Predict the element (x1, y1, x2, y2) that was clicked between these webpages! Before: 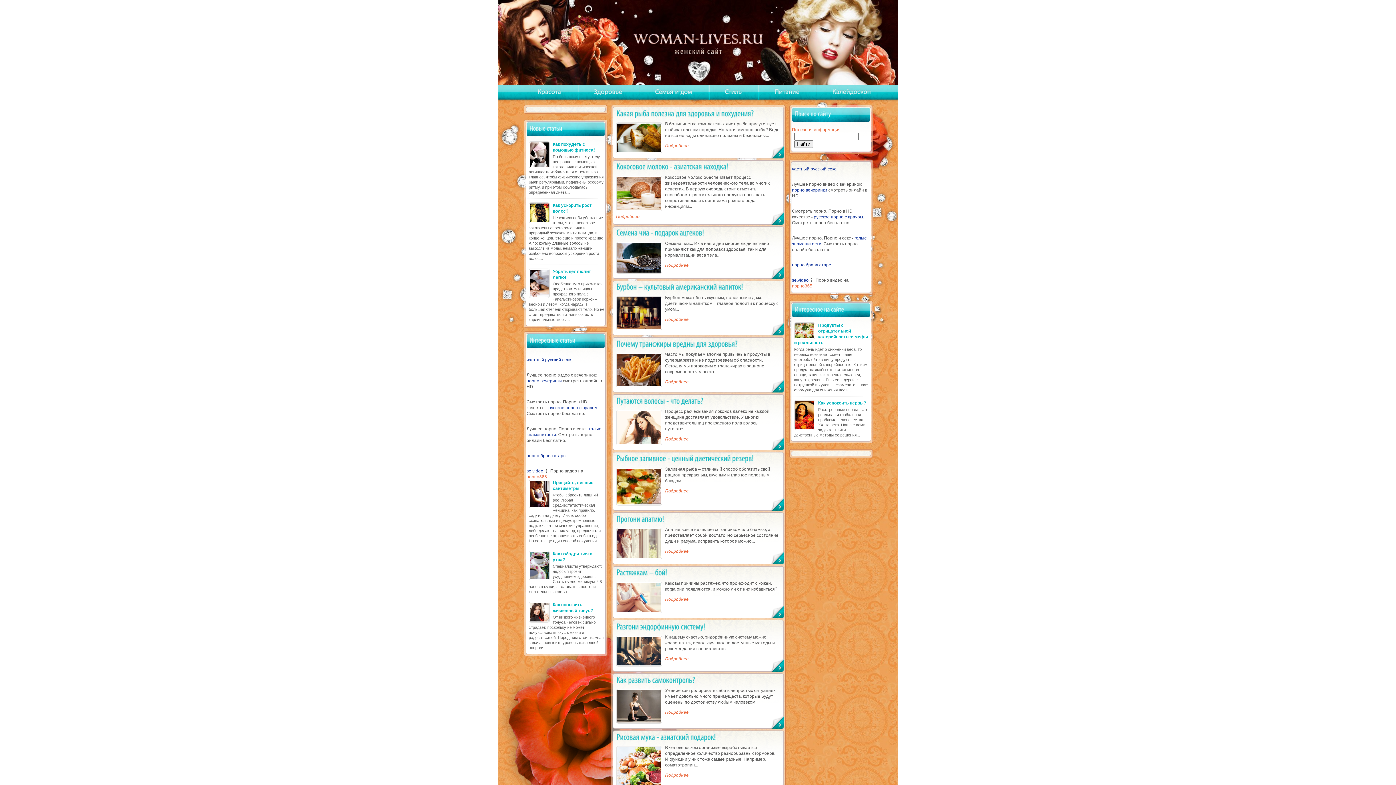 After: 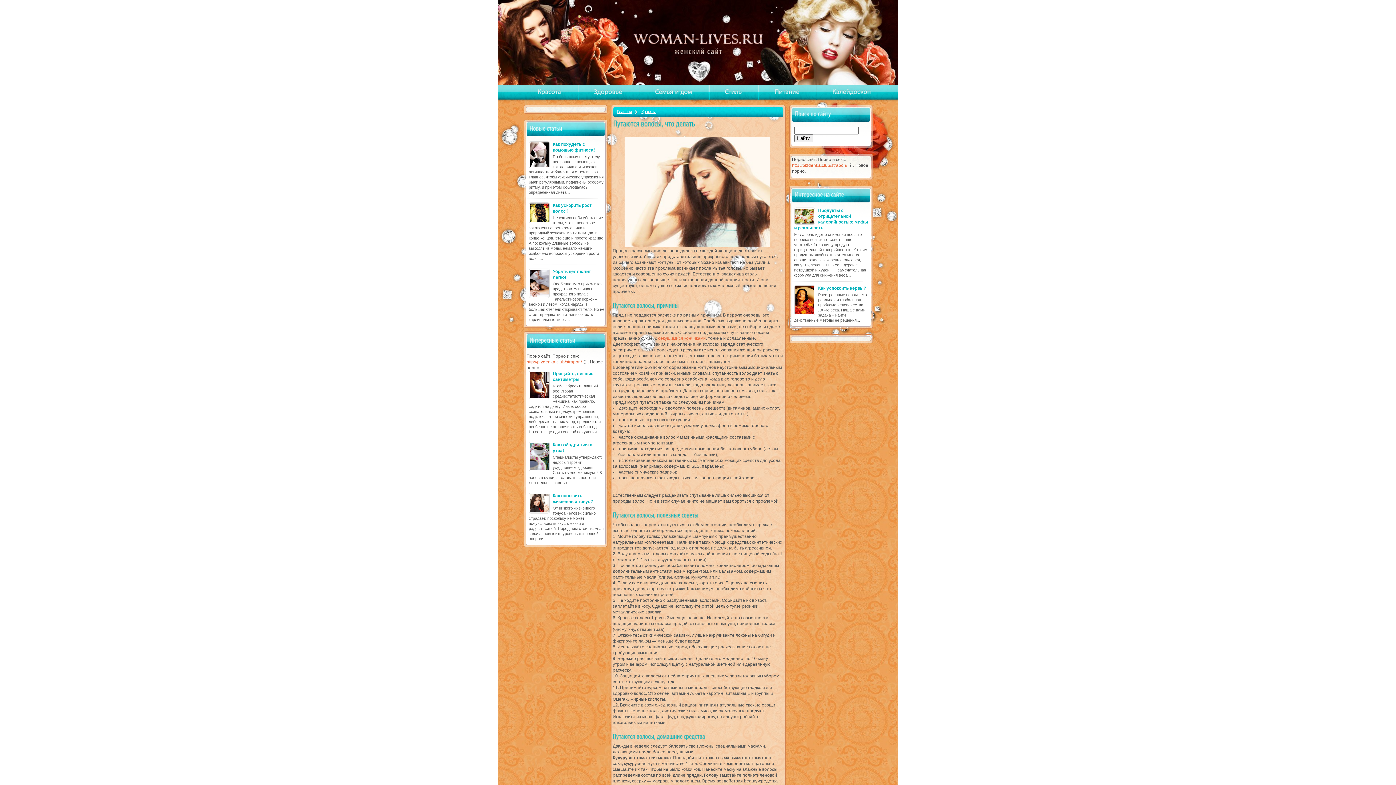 Action: label: Путаются
волосы
-
что
делать? bbox: (616, 396, 703, 405)